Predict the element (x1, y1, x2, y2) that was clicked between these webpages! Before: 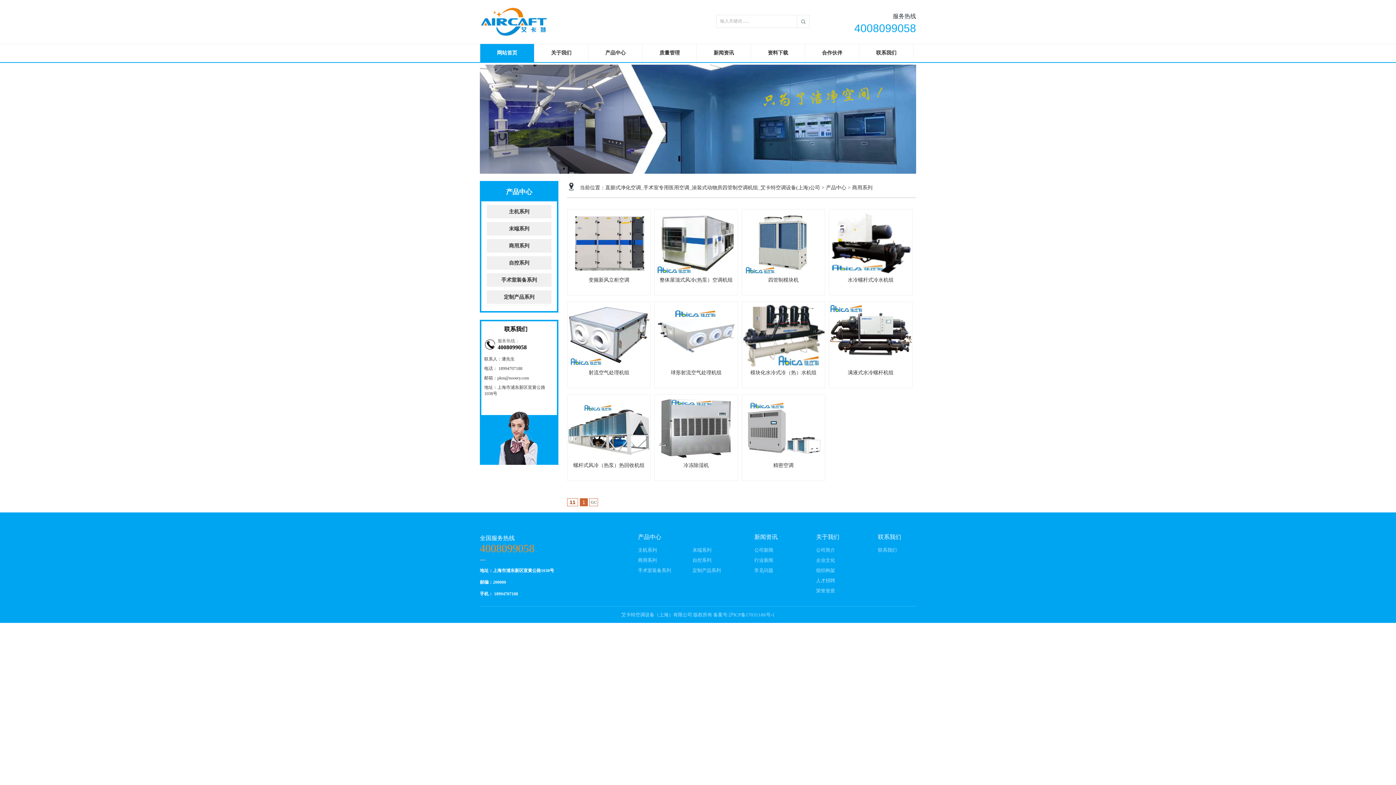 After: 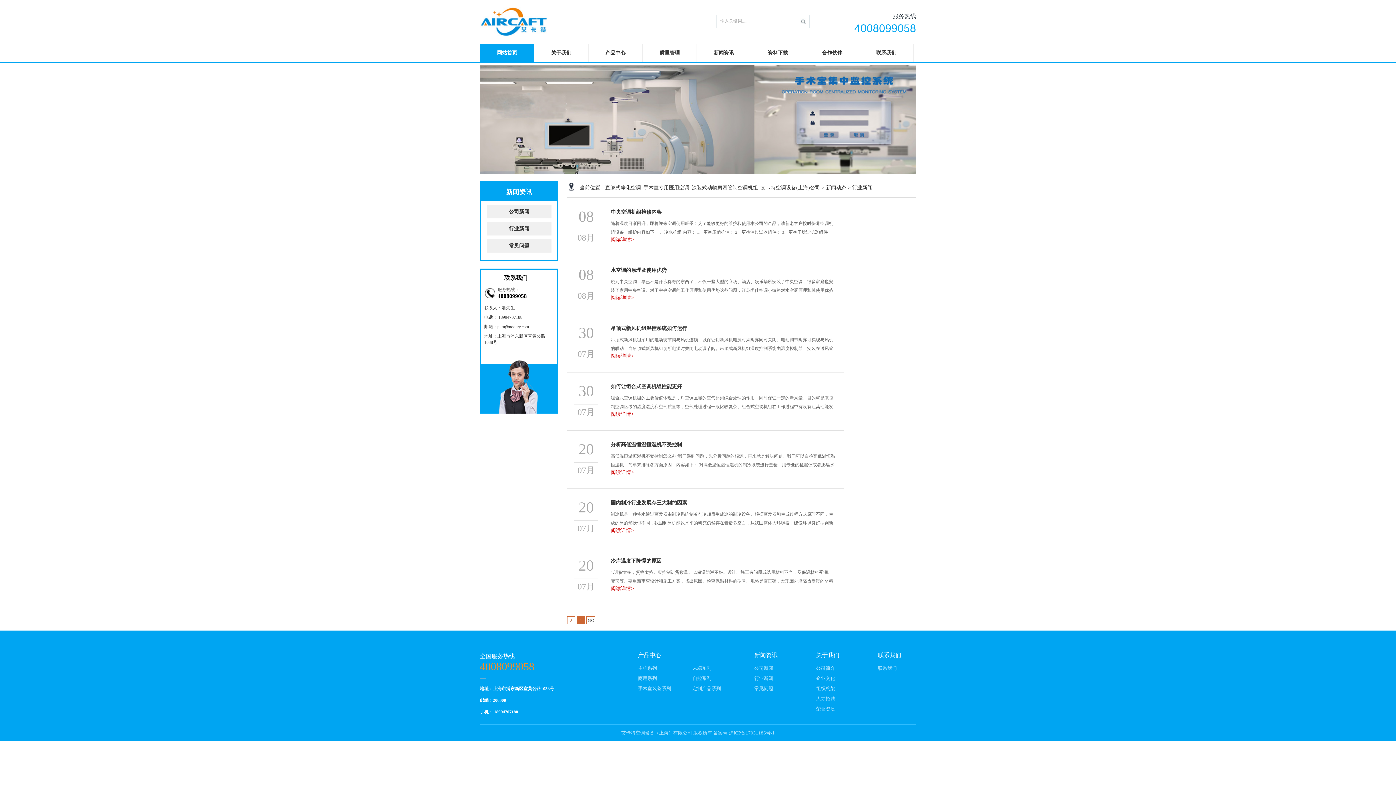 Action: label: 行业新闻 bbox: (754, 557, 773, 563)